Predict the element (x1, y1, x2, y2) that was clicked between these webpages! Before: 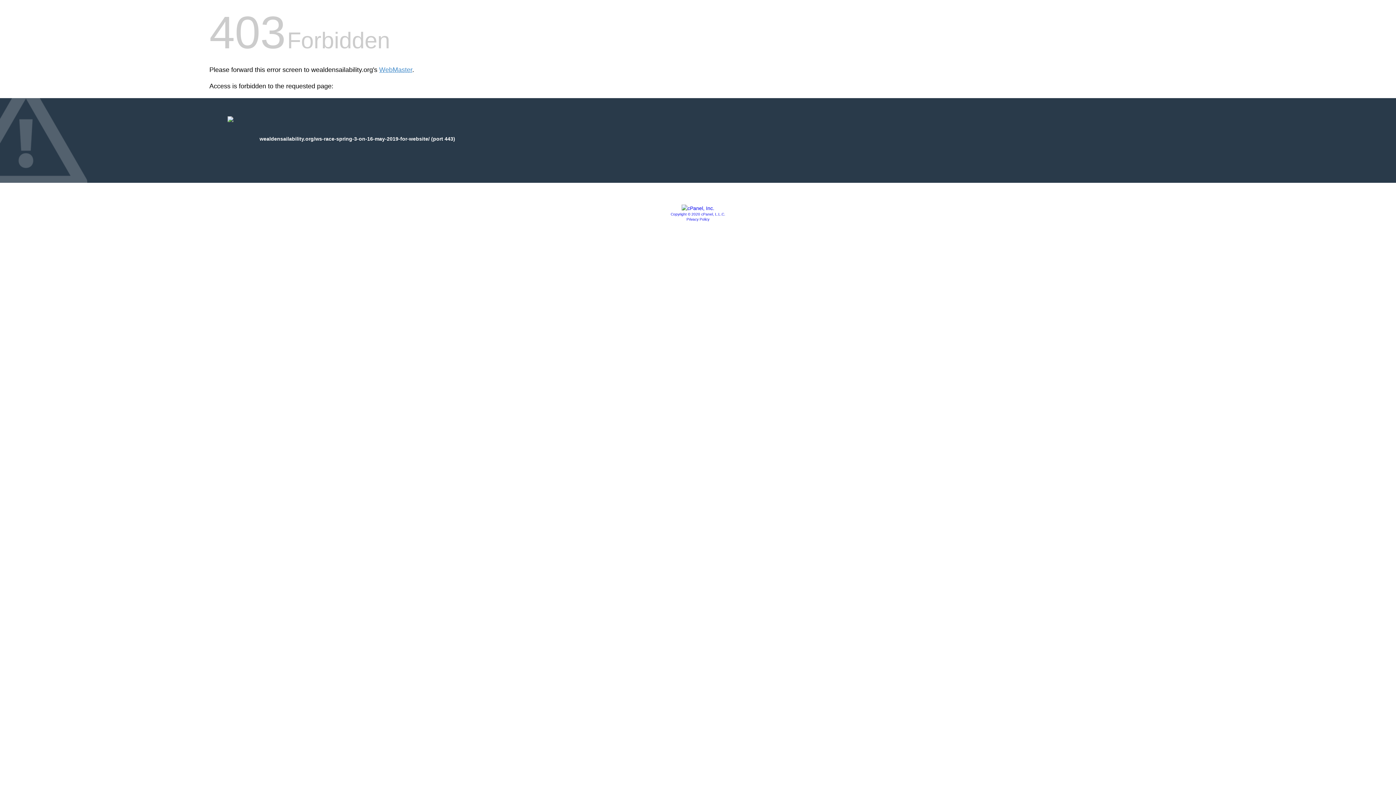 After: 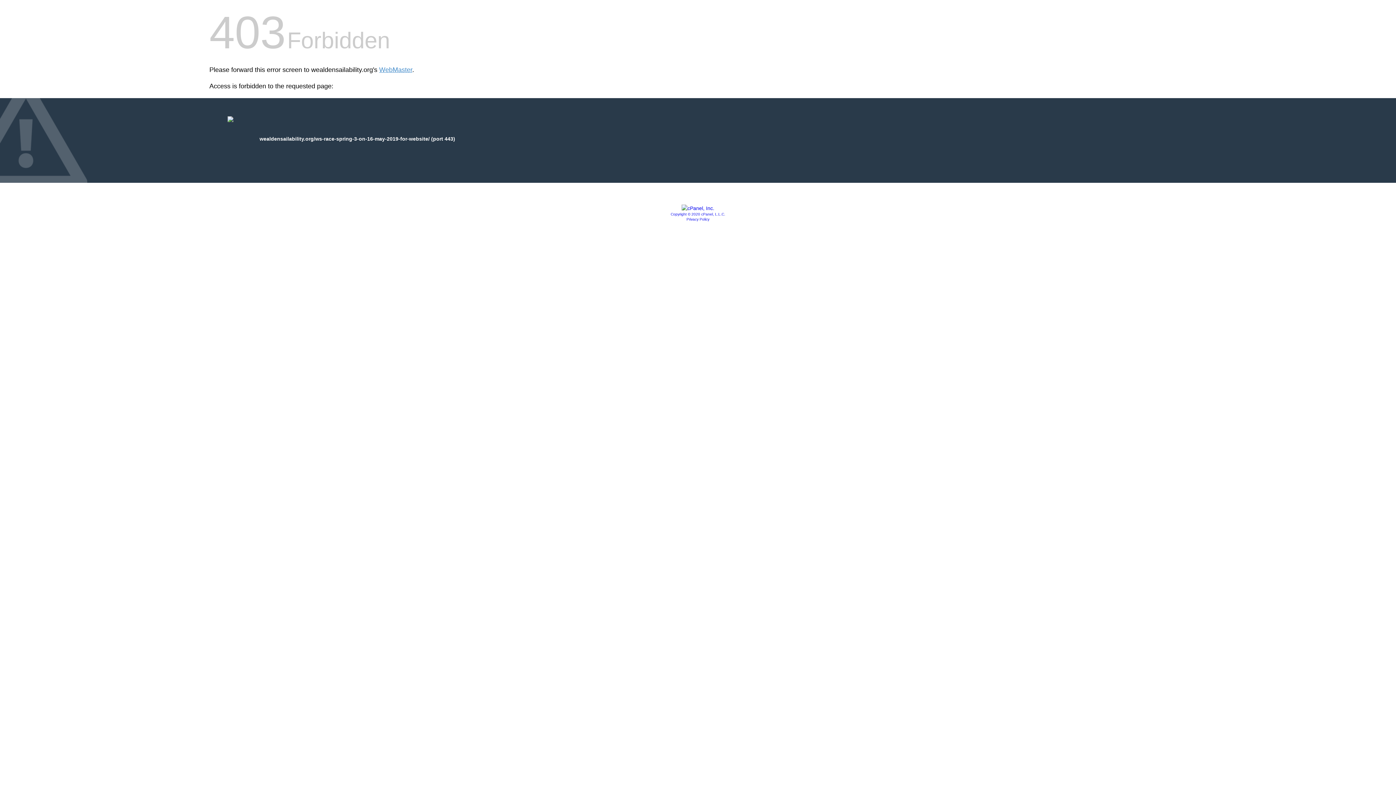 Action: bbox: (686, 217, 709, 221) label: Privacy Policy